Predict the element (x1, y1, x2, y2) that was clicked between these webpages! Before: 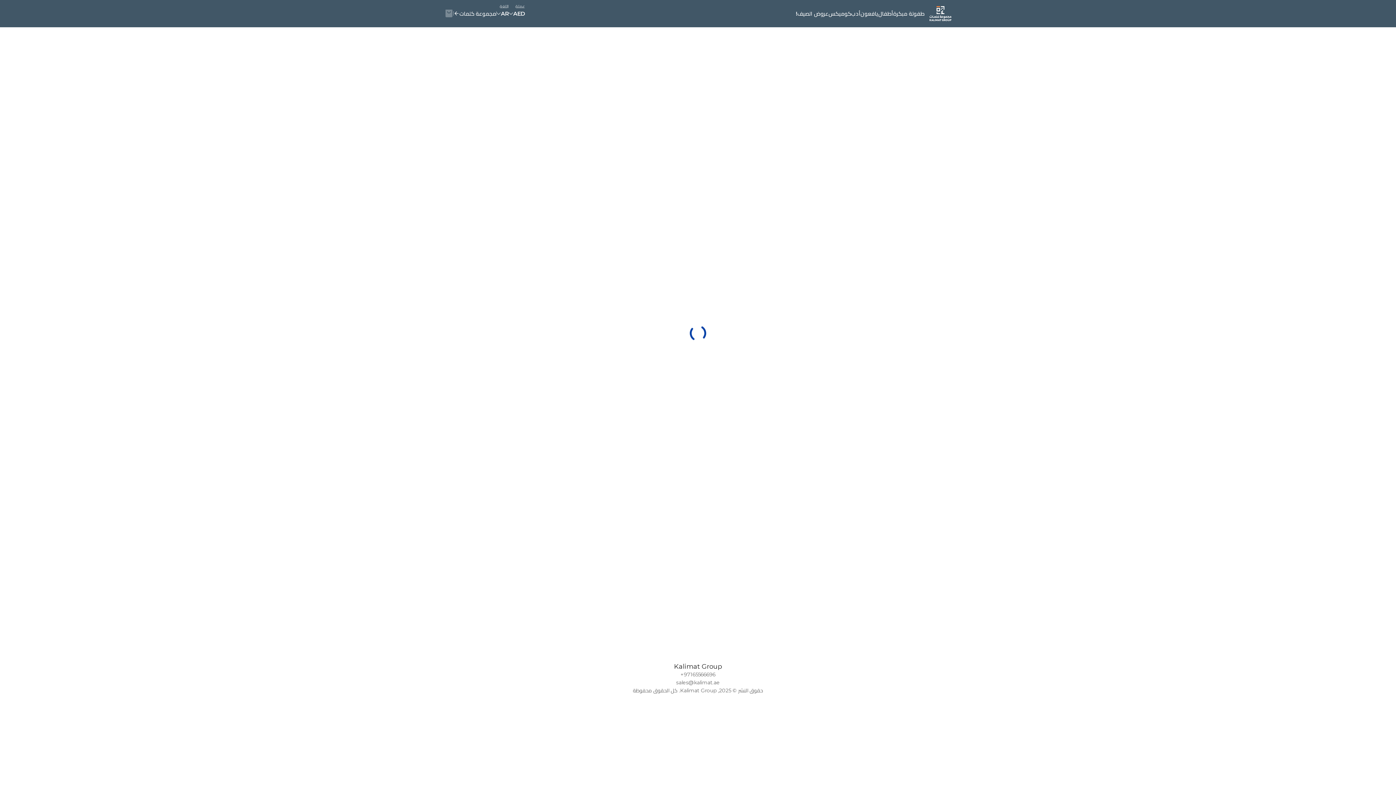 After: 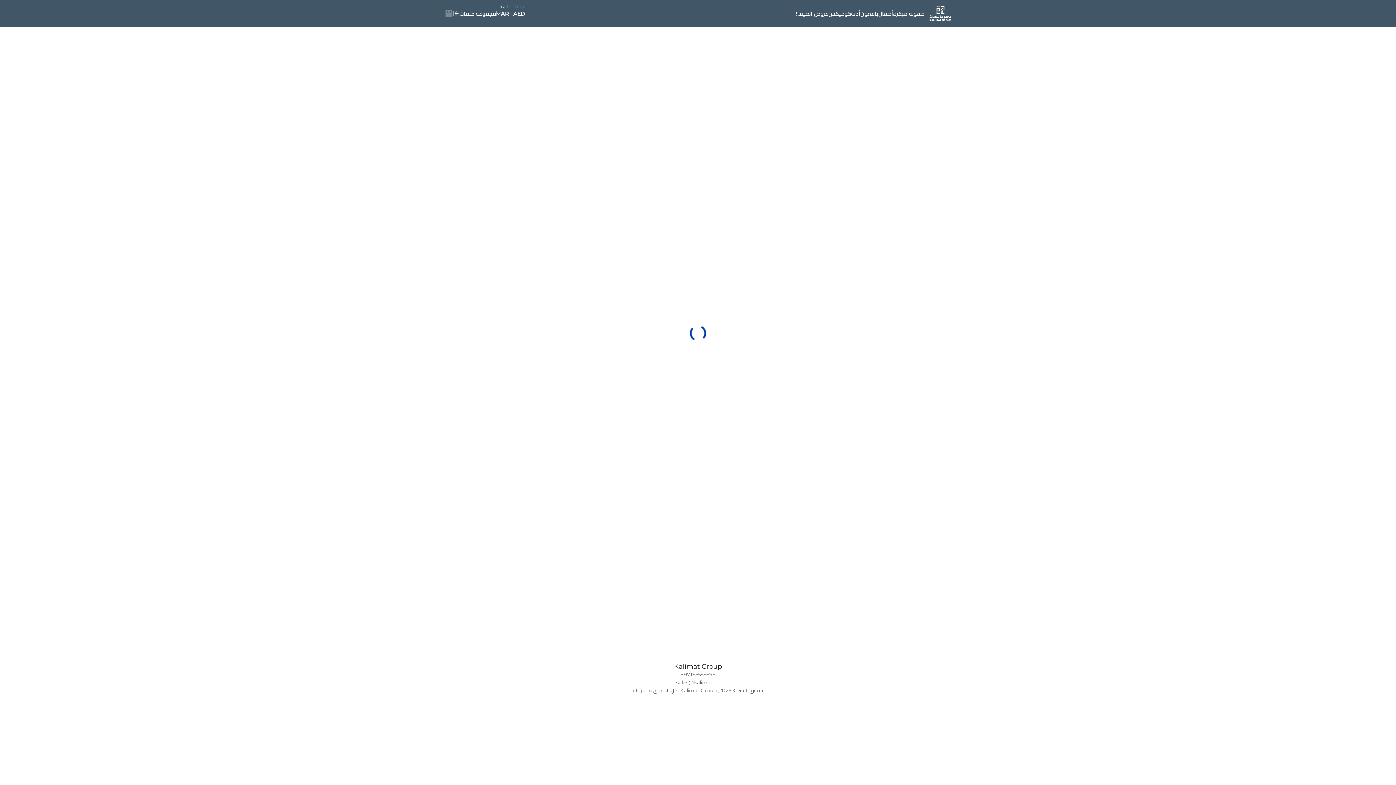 Action: label: +97165566696 bbox: (680, 665, 715, 673)